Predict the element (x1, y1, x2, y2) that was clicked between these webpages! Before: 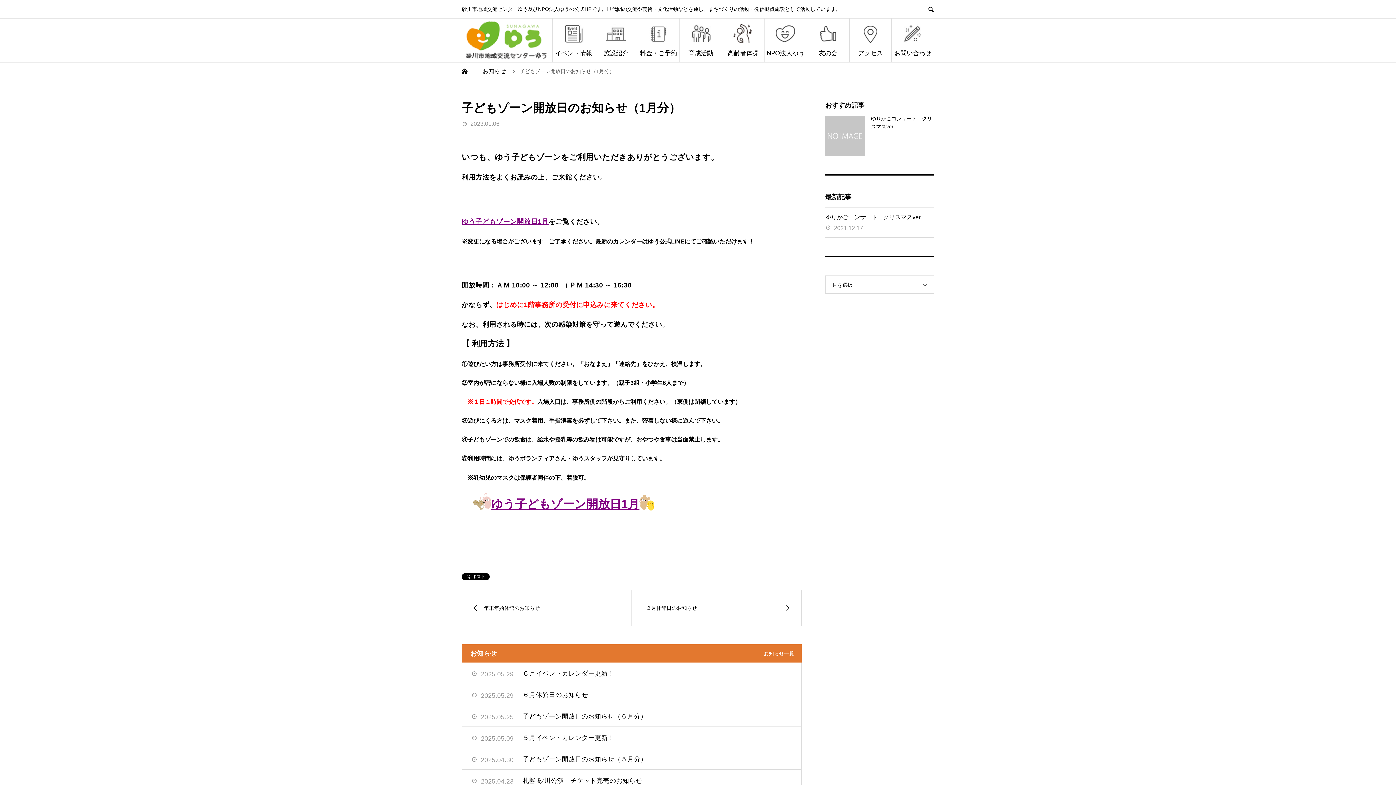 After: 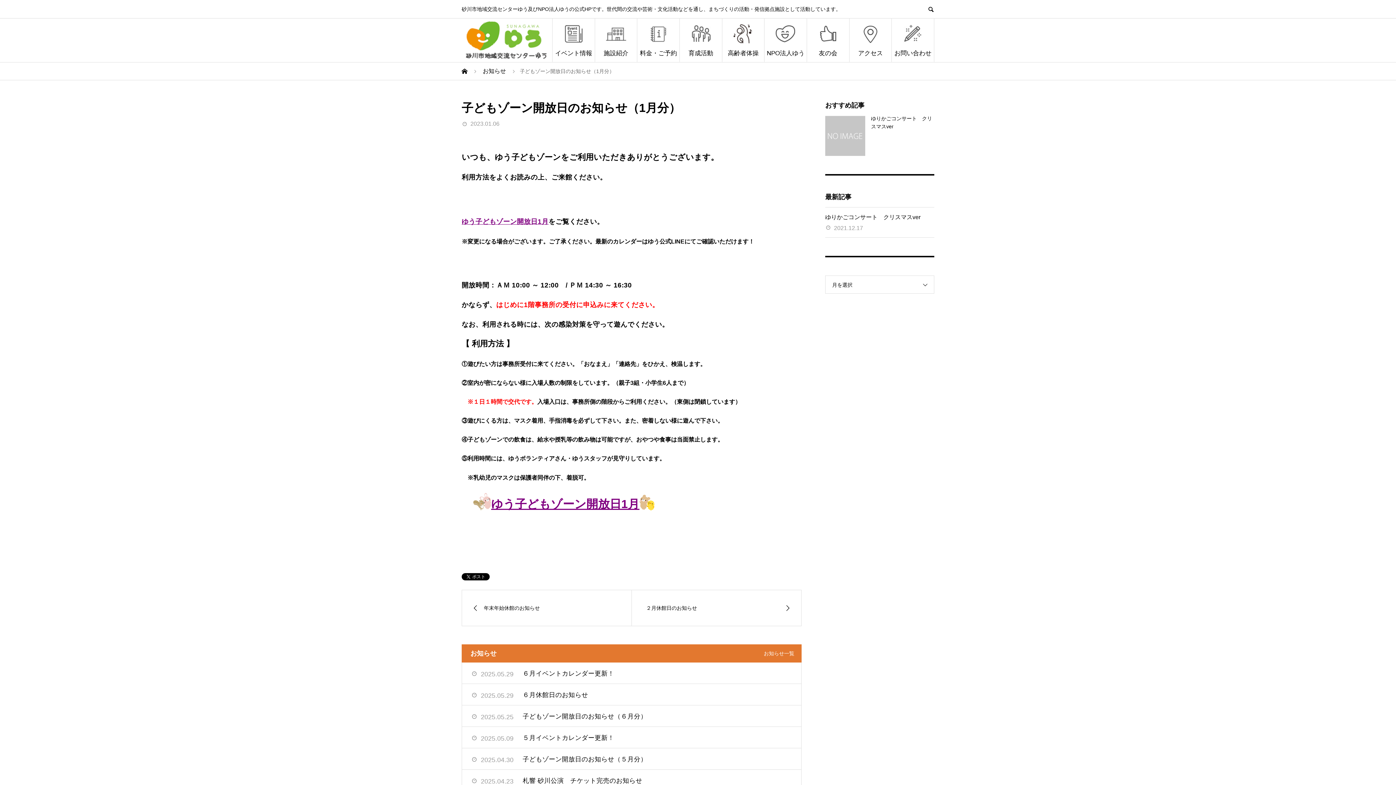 Action: bbox: (461, 217, 548, 225) label: ゆう子どもゾーン開放日1月